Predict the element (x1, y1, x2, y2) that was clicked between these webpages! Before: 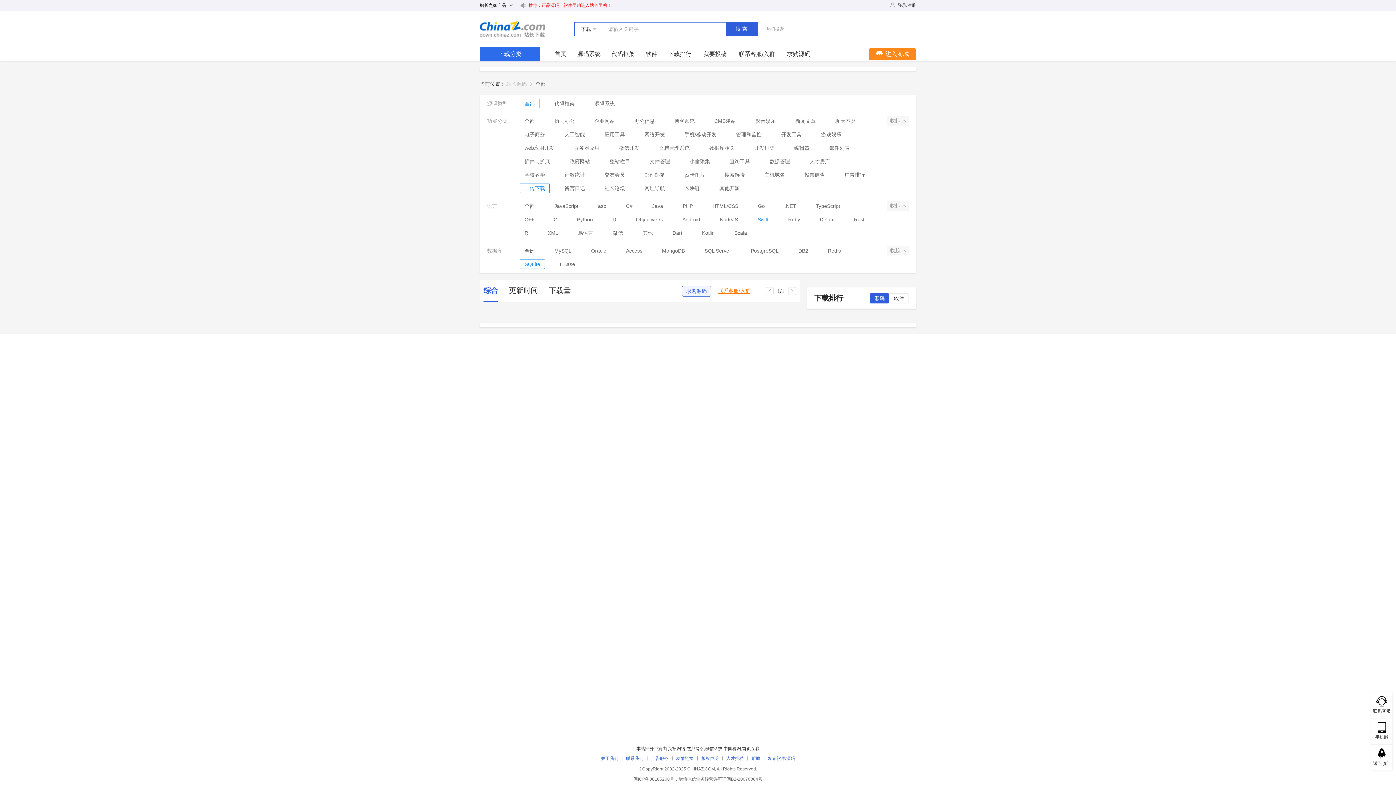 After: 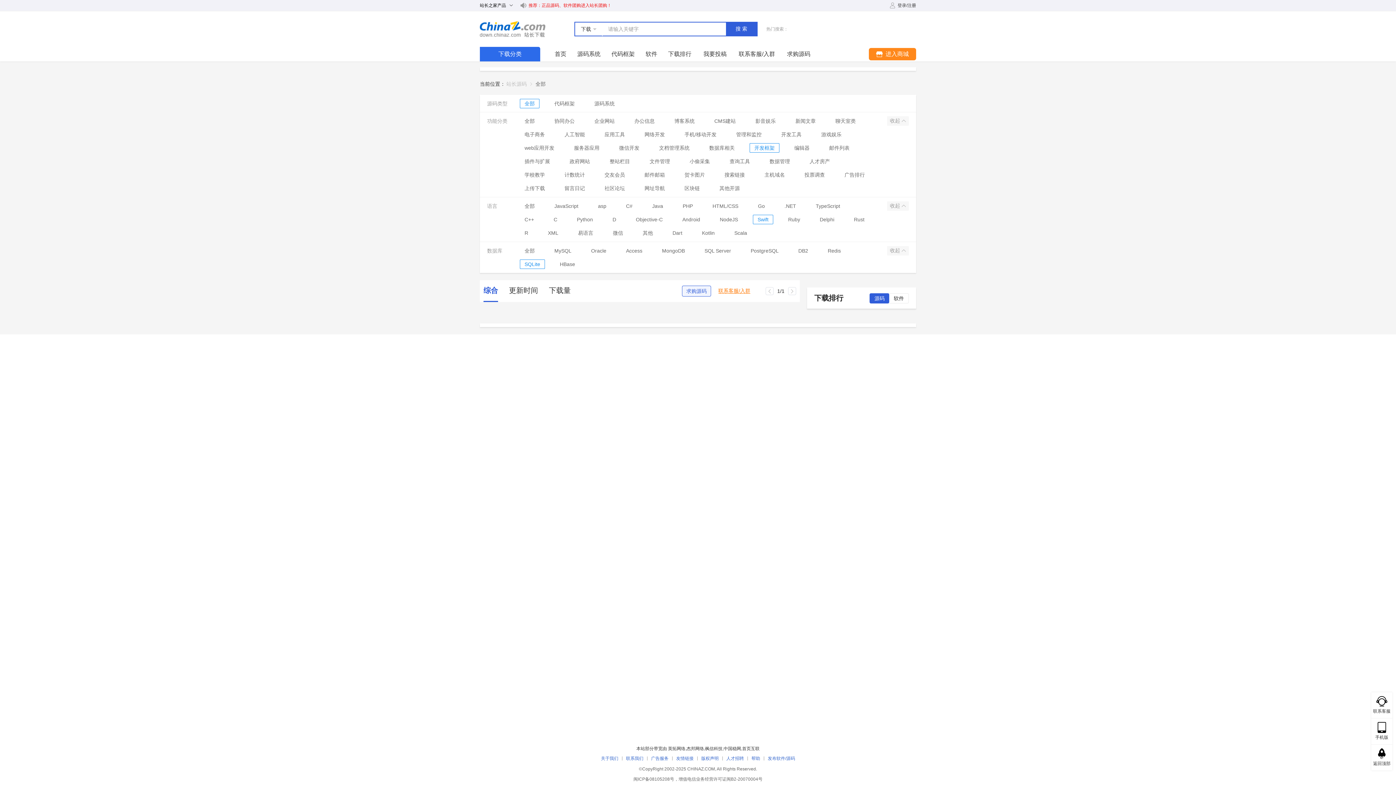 Action: bbox: (754, 143, 774, 152) label: 开发框架